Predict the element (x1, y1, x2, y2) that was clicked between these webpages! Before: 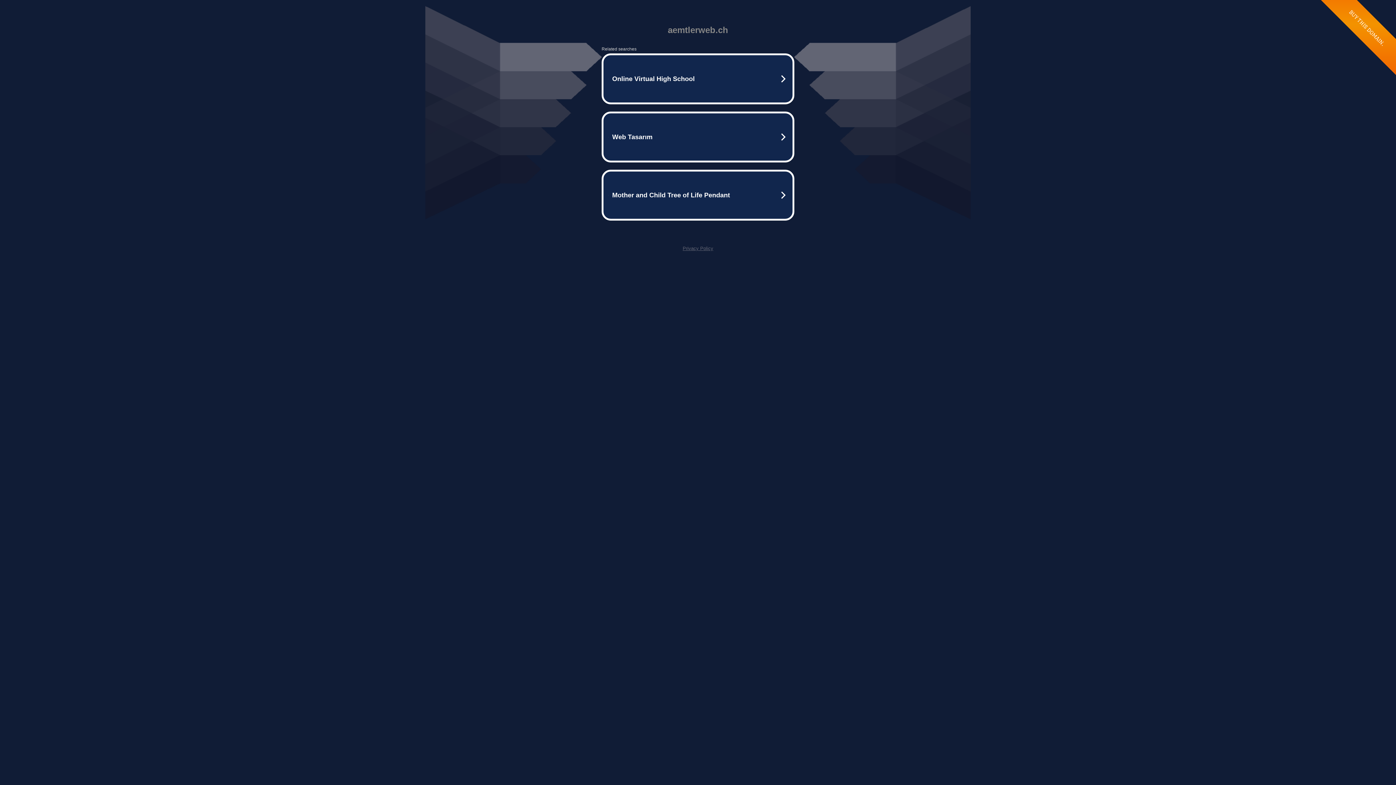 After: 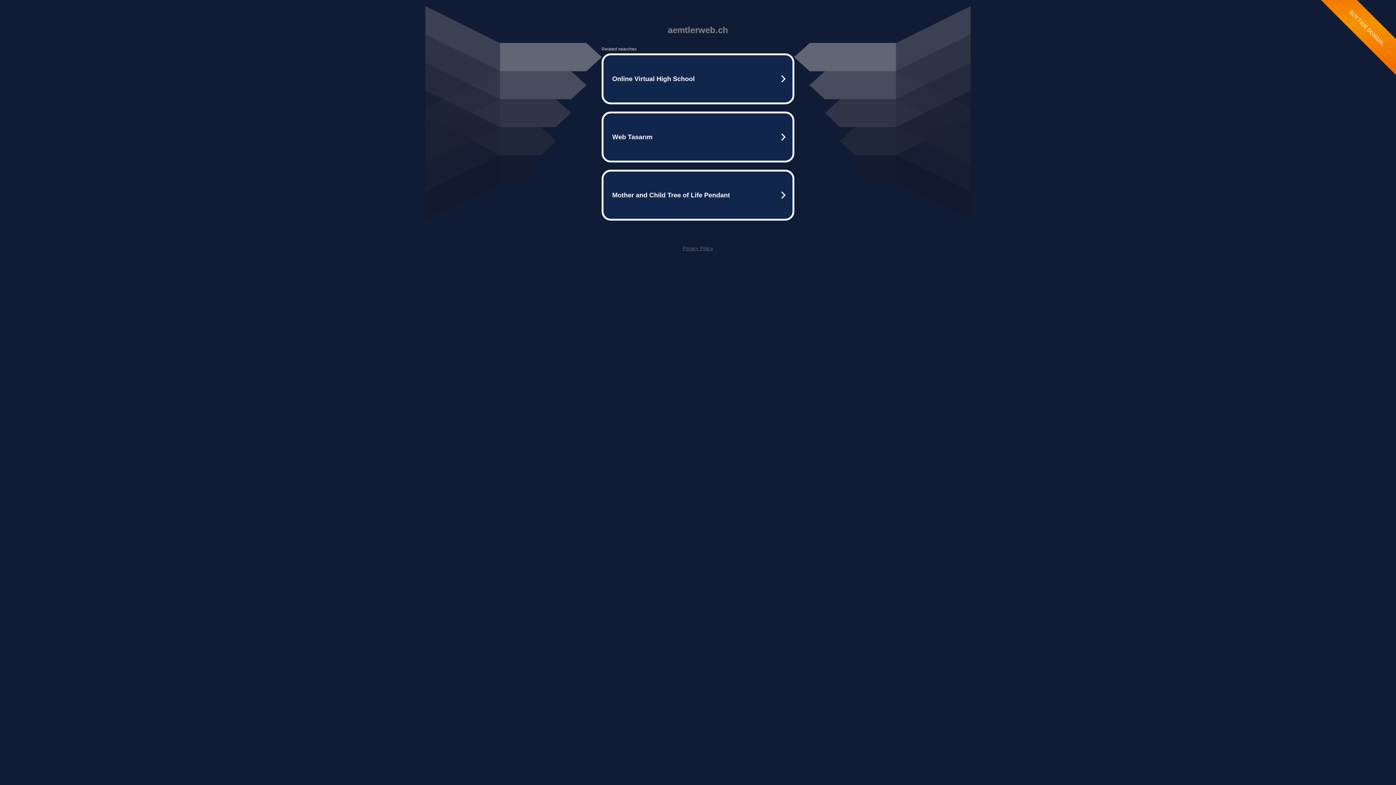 Action: bbox: (682, 245, 713, 251) label: Privacy Policy